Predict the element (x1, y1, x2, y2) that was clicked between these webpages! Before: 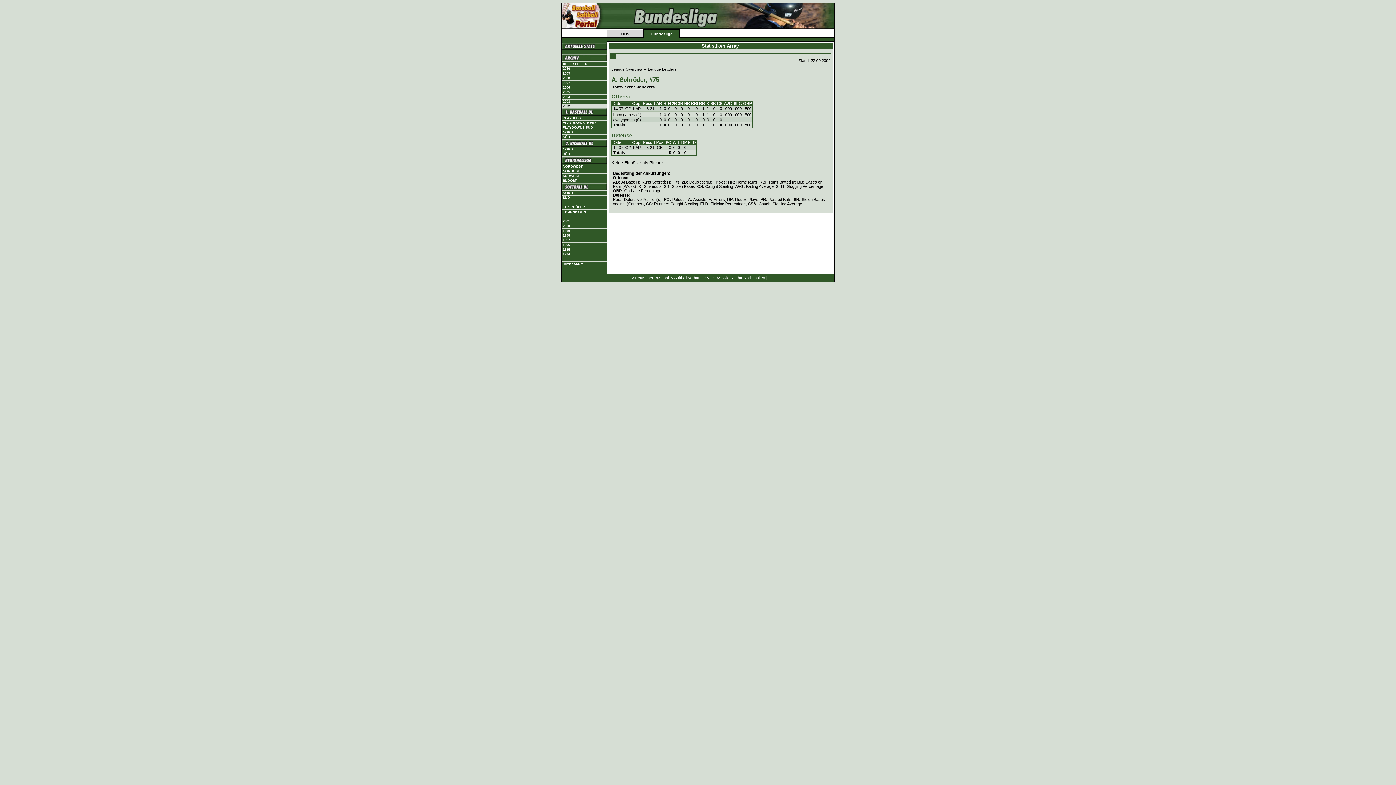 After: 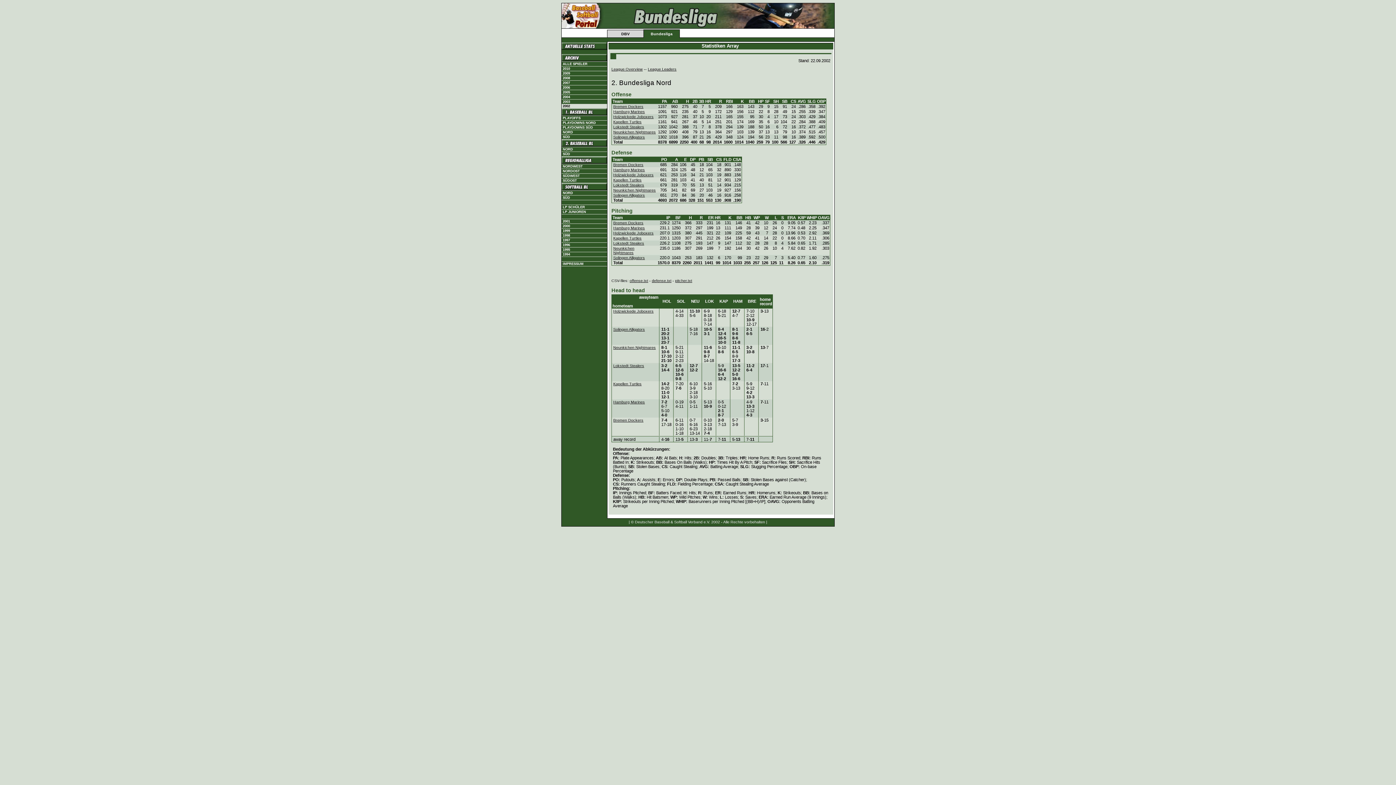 Action: label: NORD bbox: (561, 147, 607, 151)